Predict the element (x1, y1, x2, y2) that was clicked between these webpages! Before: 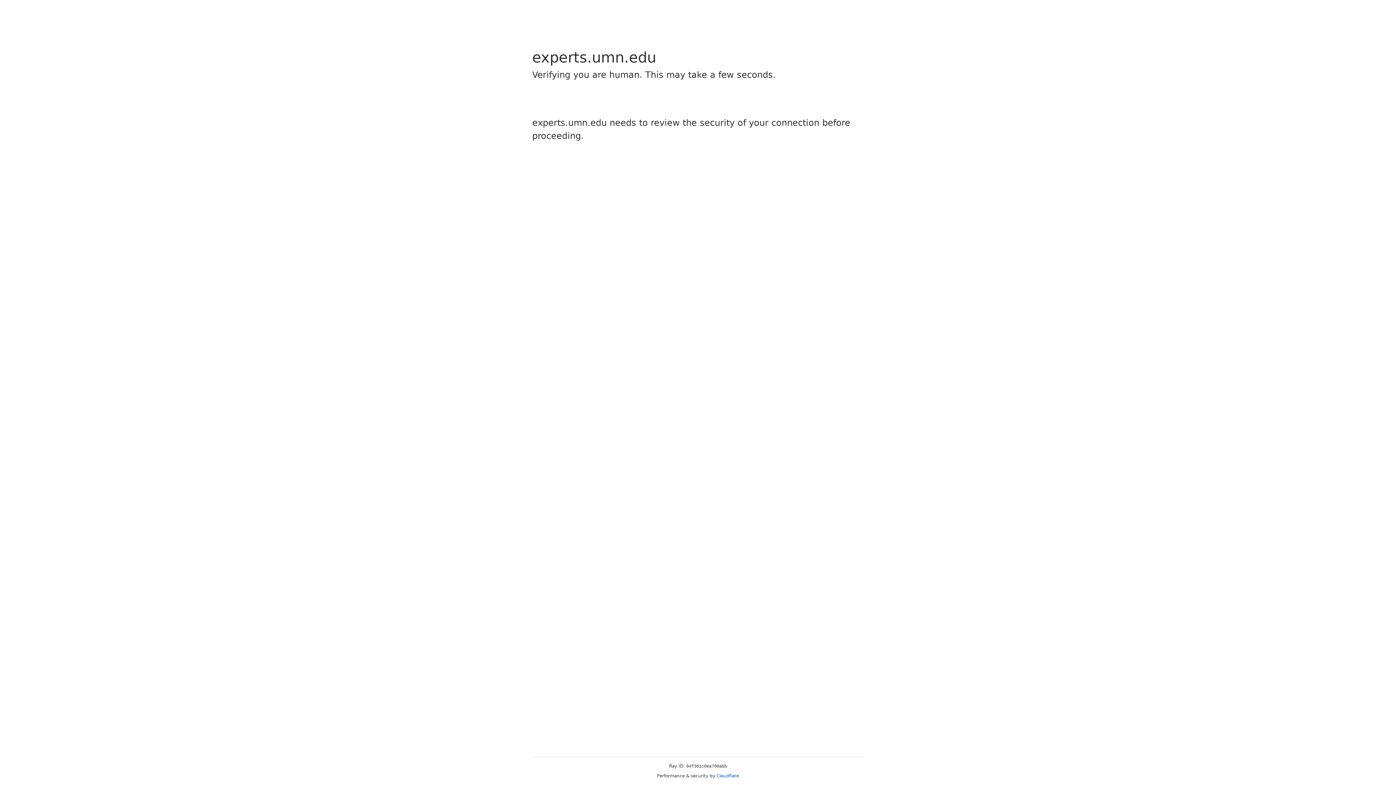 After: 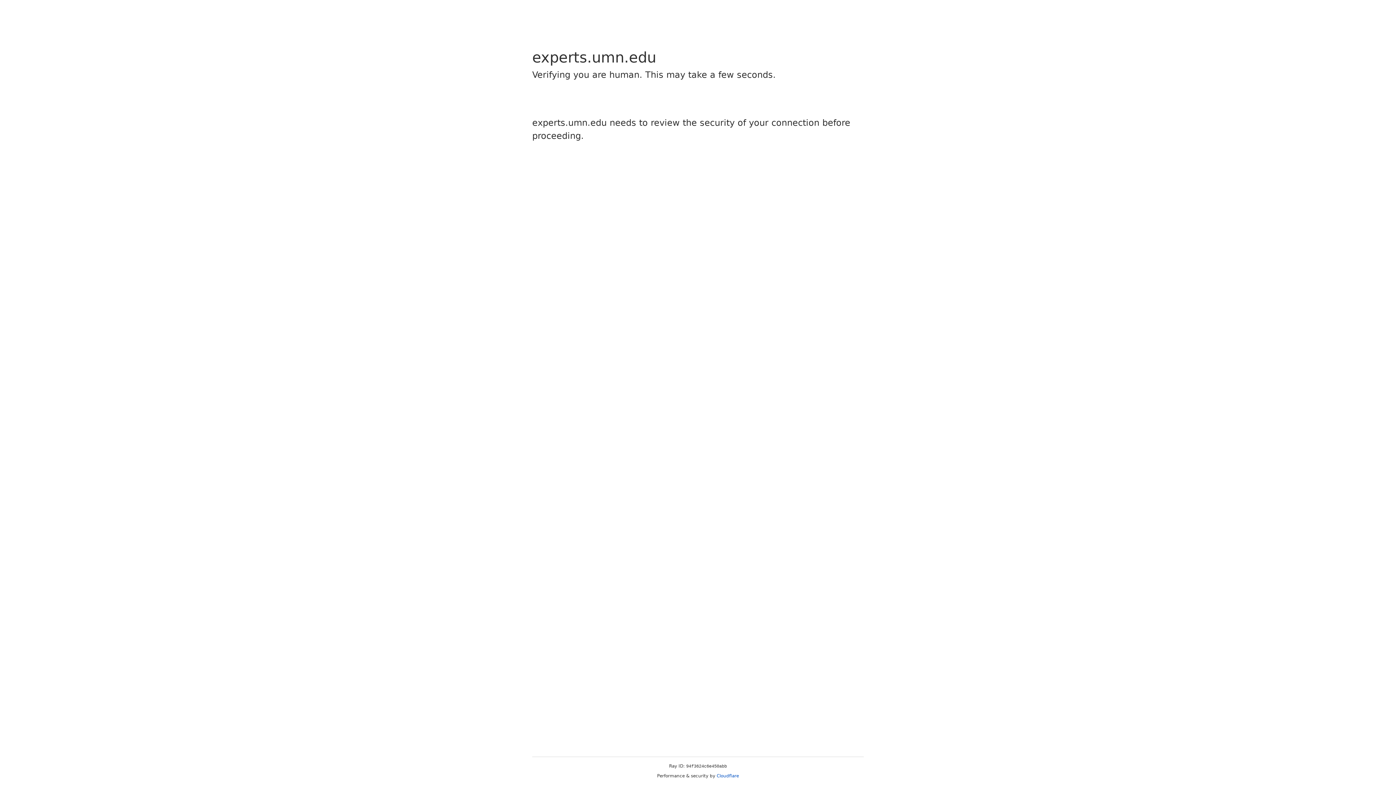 Action: bbox: (716, 773, 739, 778) label: Cloudflare